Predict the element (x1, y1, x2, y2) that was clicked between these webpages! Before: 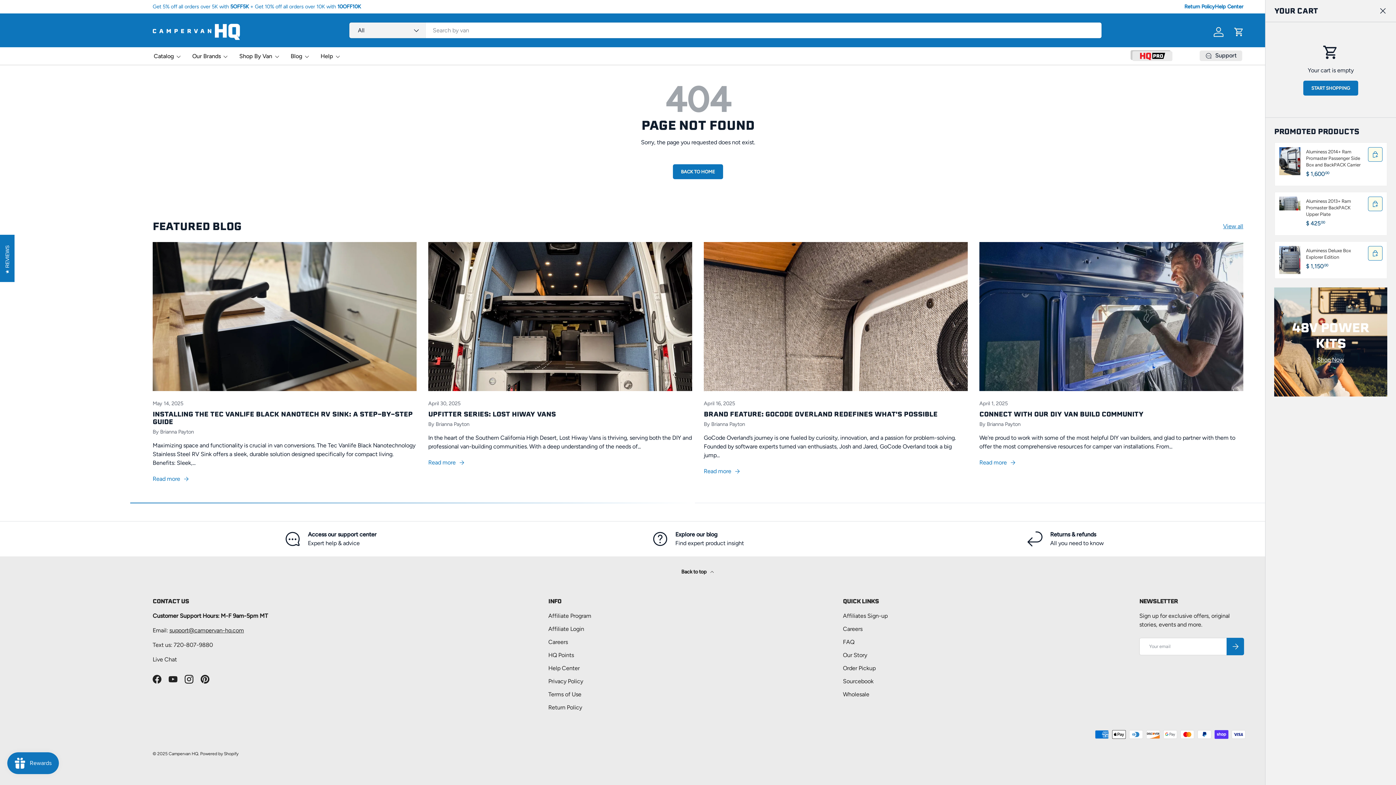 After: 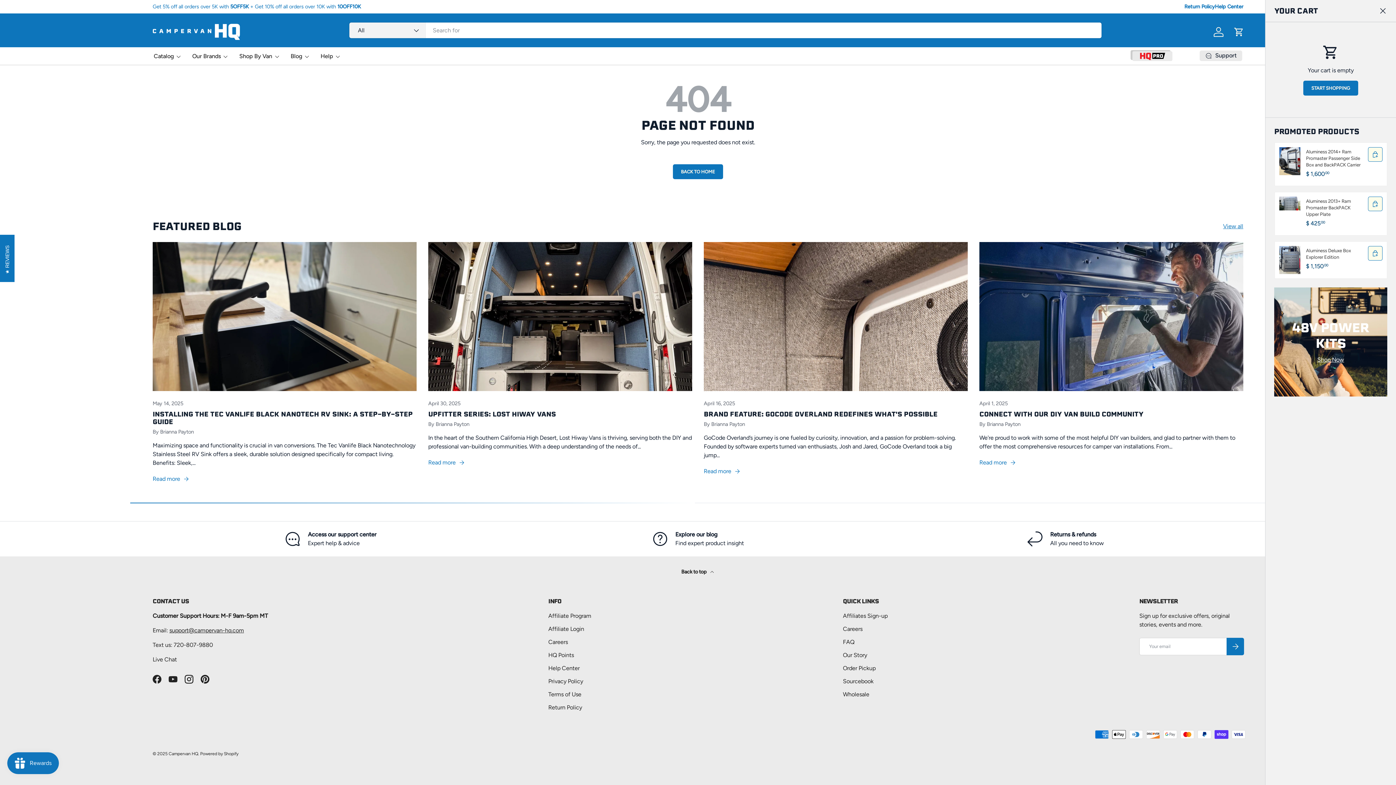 Action: bbox: (152, 556, 1243, 597) label: Back to top 